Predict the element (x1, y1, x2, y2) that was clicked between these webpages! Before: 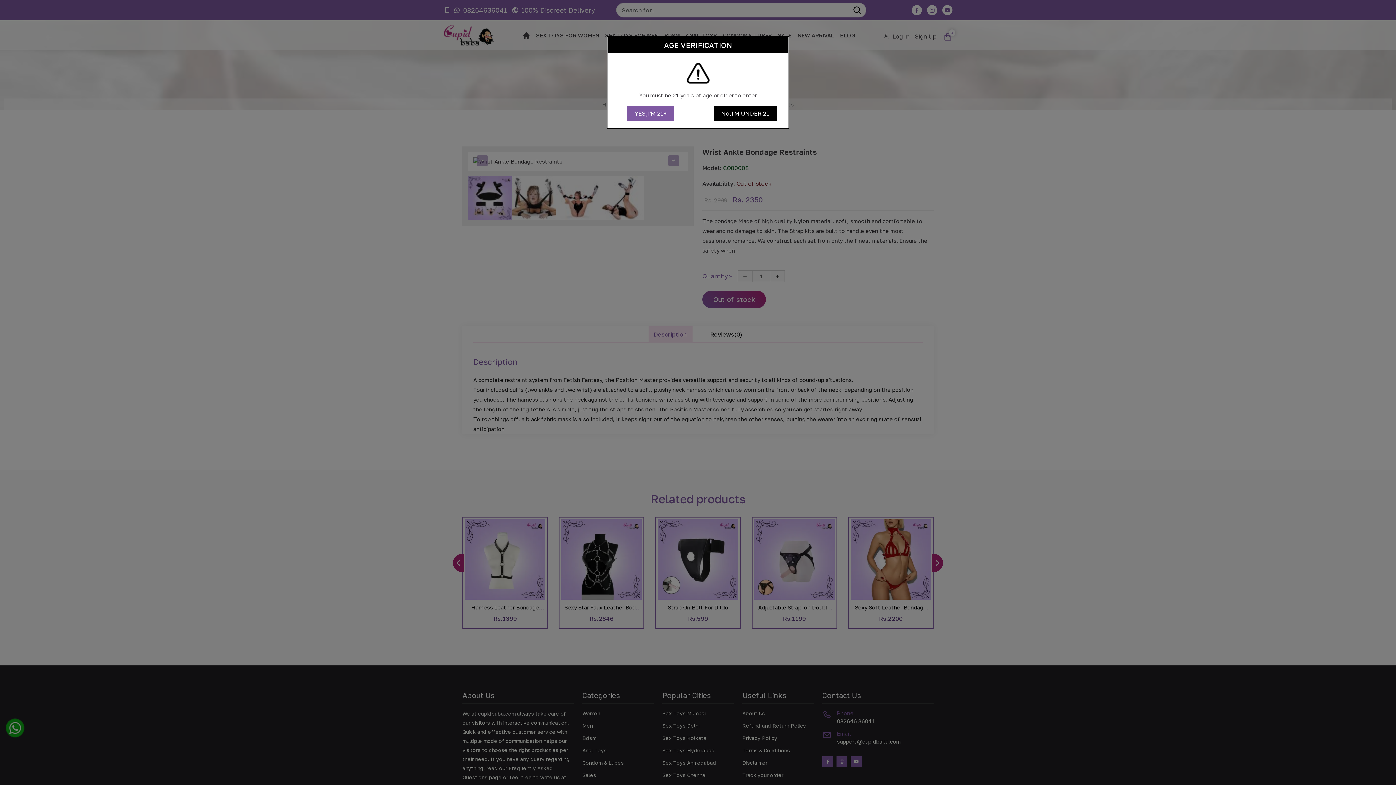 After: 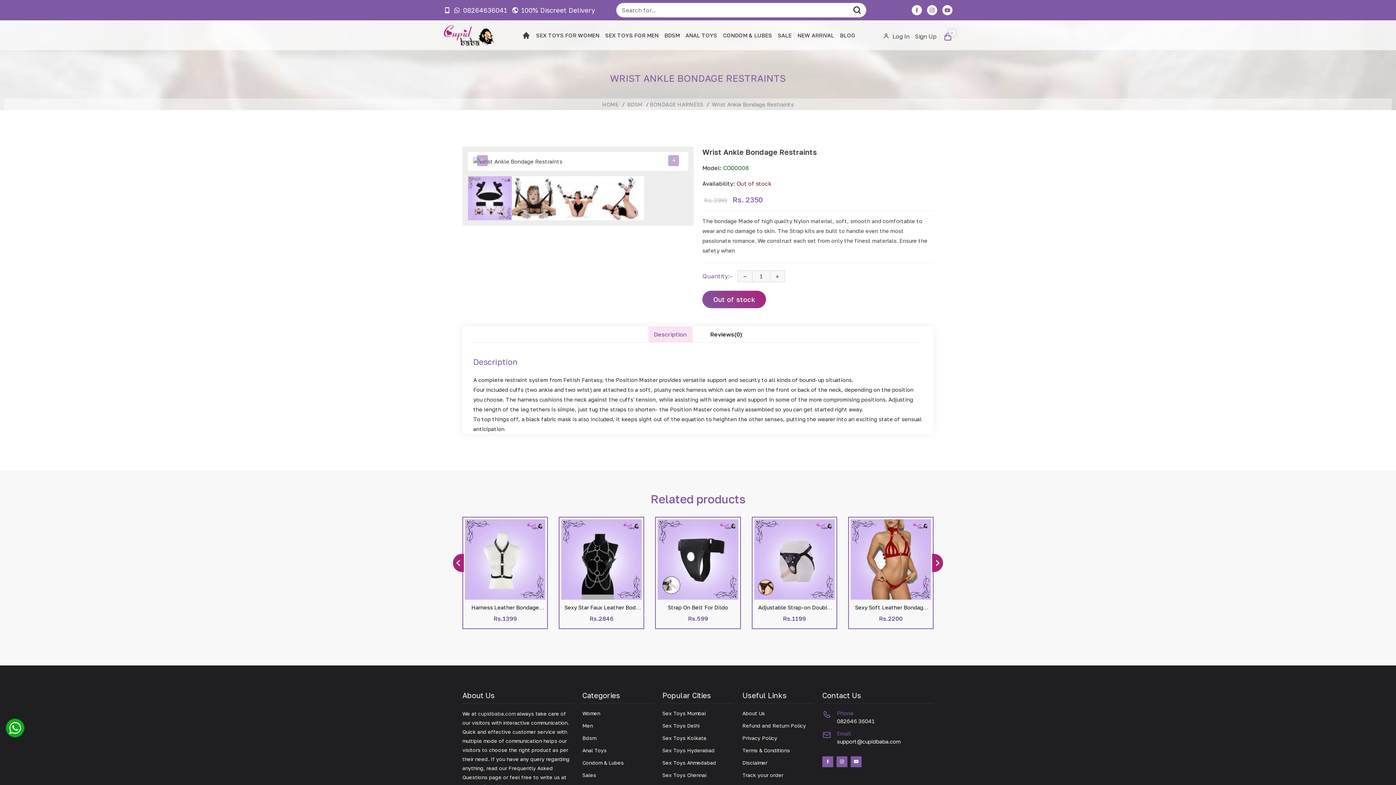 Action: bbox: (627, 105, 674, 121) label: YES,I'M 21+